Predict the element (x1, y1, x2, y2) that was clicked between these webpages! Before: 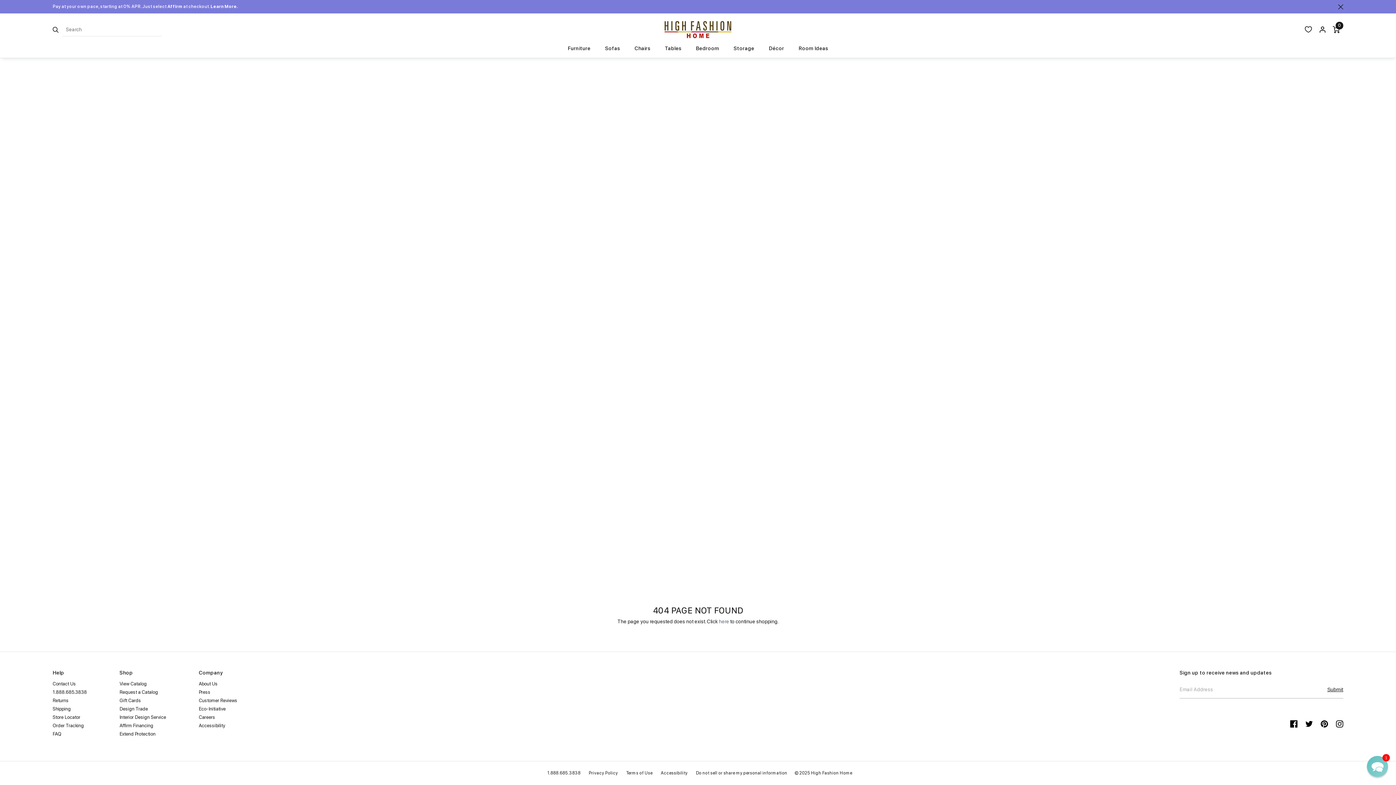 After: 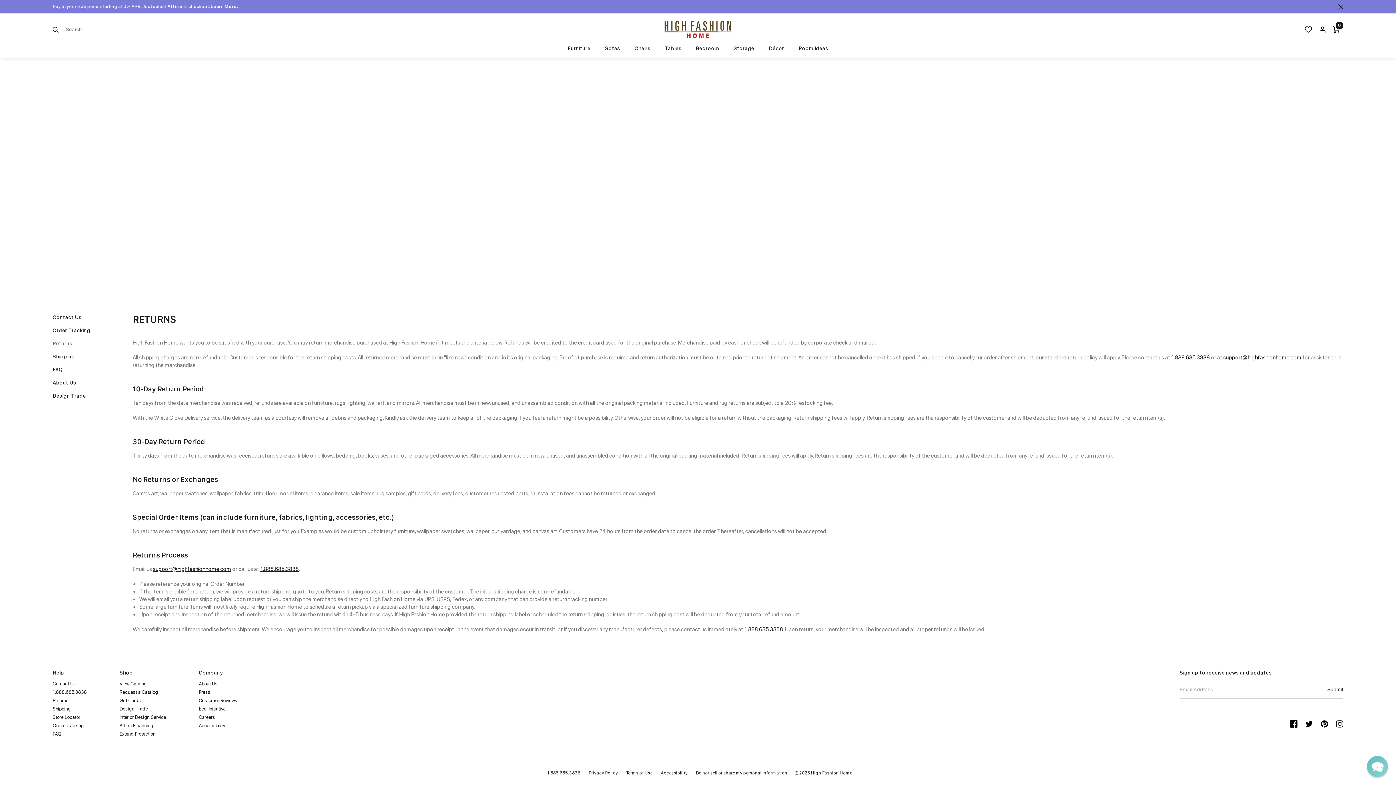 Action: label: Returns bbox: (52, 698, 68, 703)